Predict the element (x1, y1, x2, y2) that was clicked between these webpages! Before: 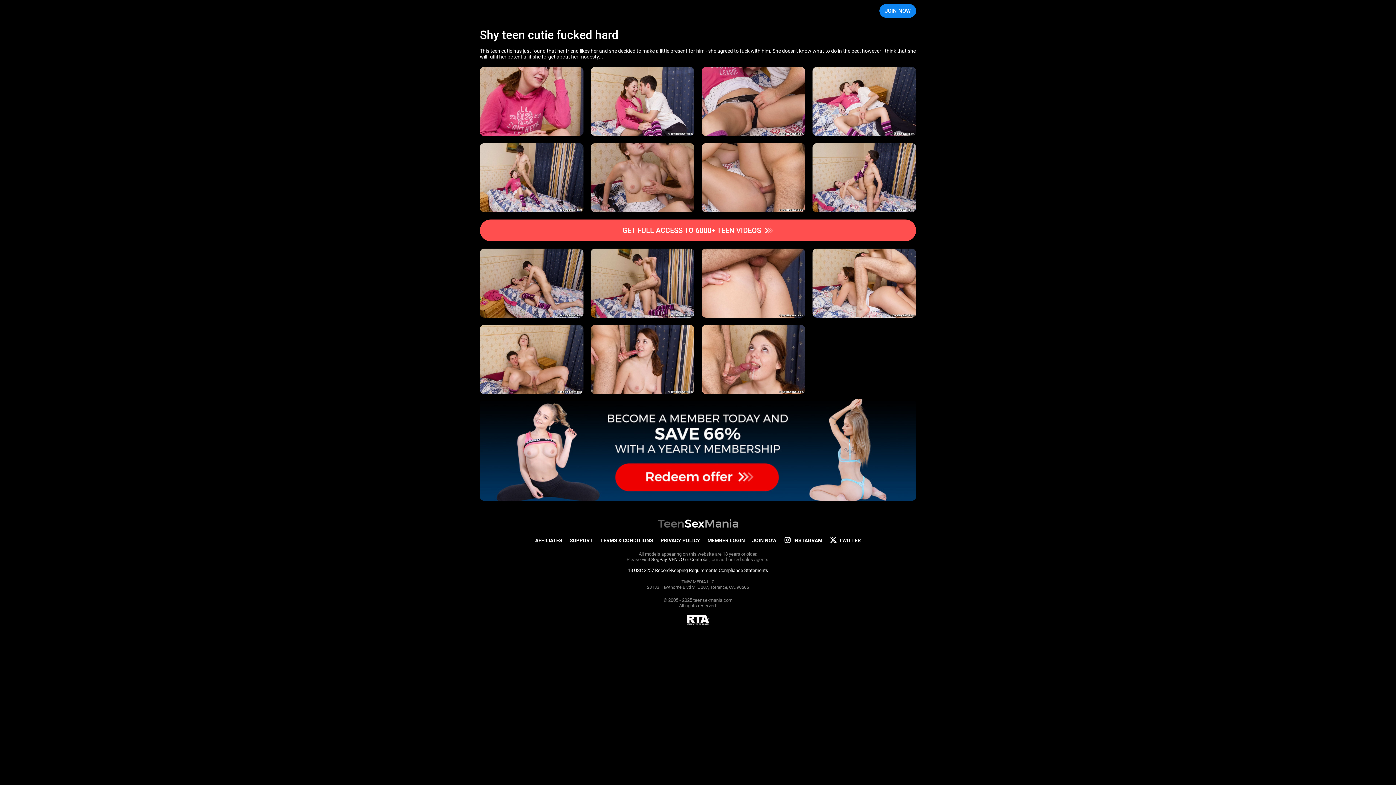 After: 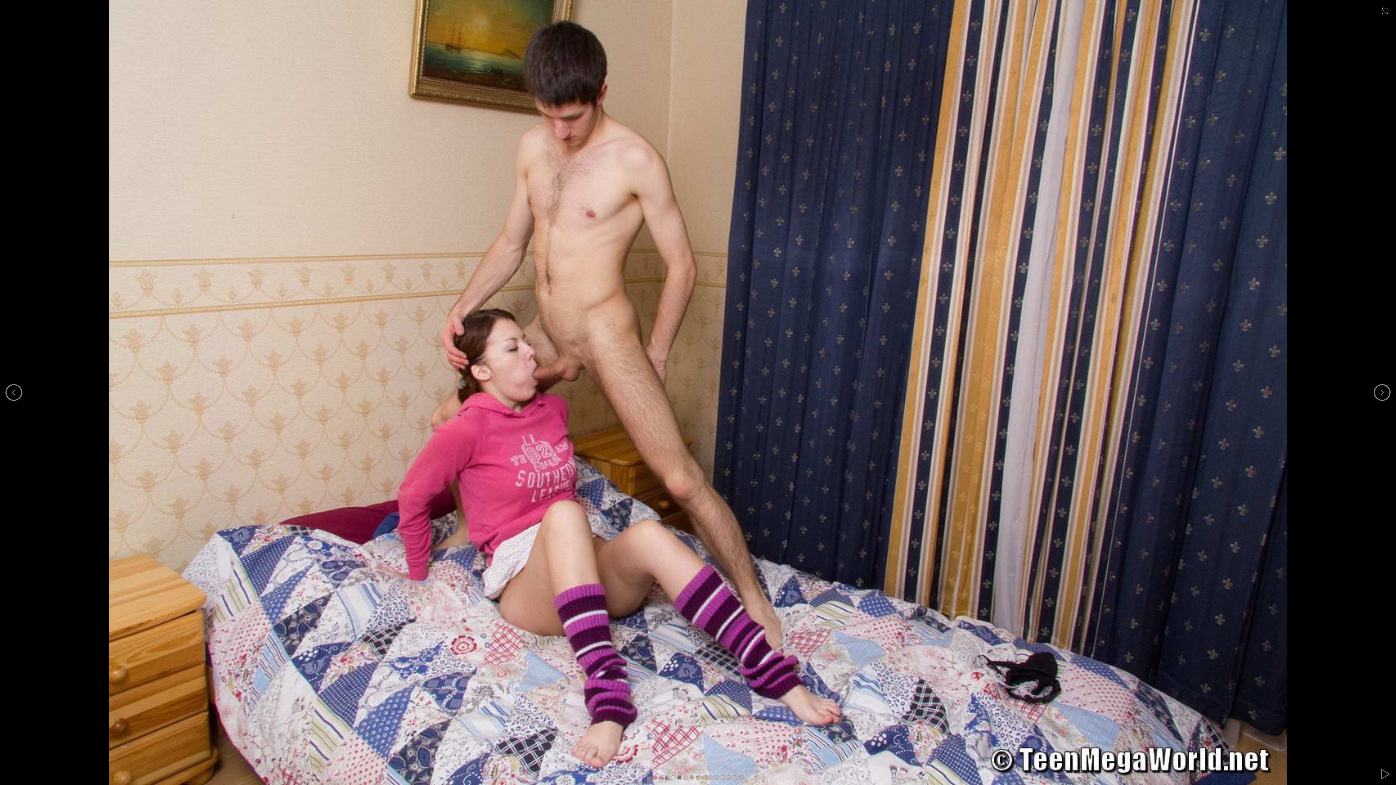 Action: bbox: (480, 143, 583, 212)